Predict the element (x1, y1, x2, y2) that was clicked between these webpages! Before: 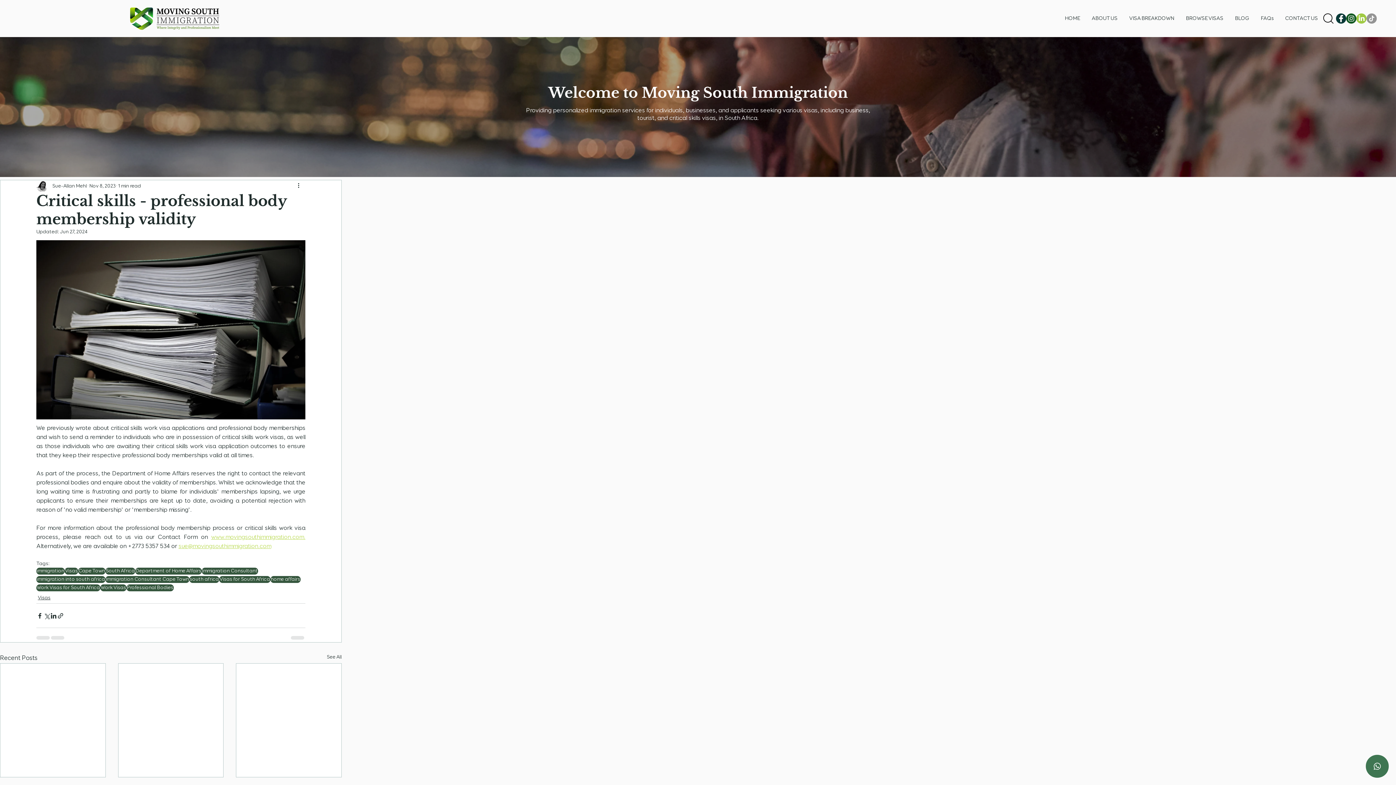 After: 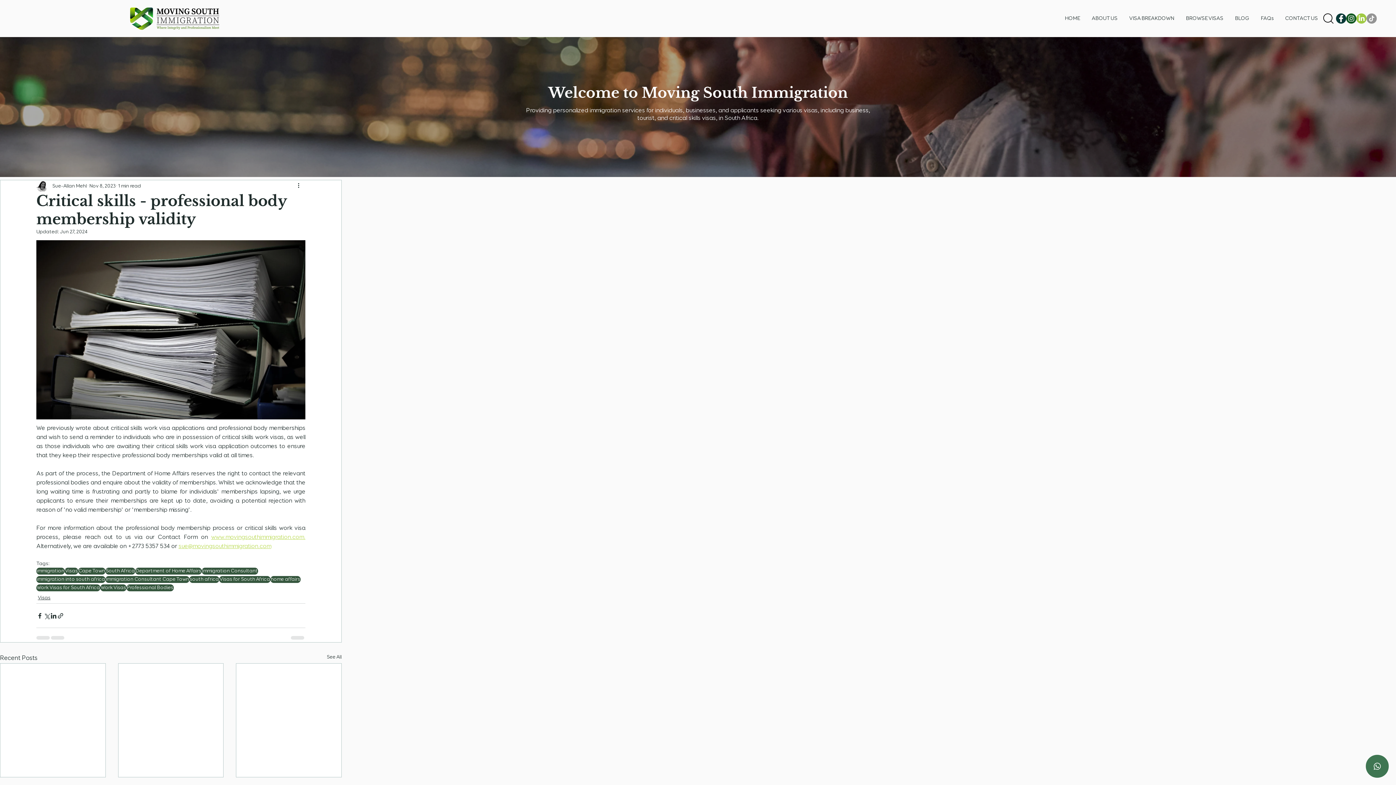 Action: label: TikTok bbox: (1366, 13, 1377, 23)